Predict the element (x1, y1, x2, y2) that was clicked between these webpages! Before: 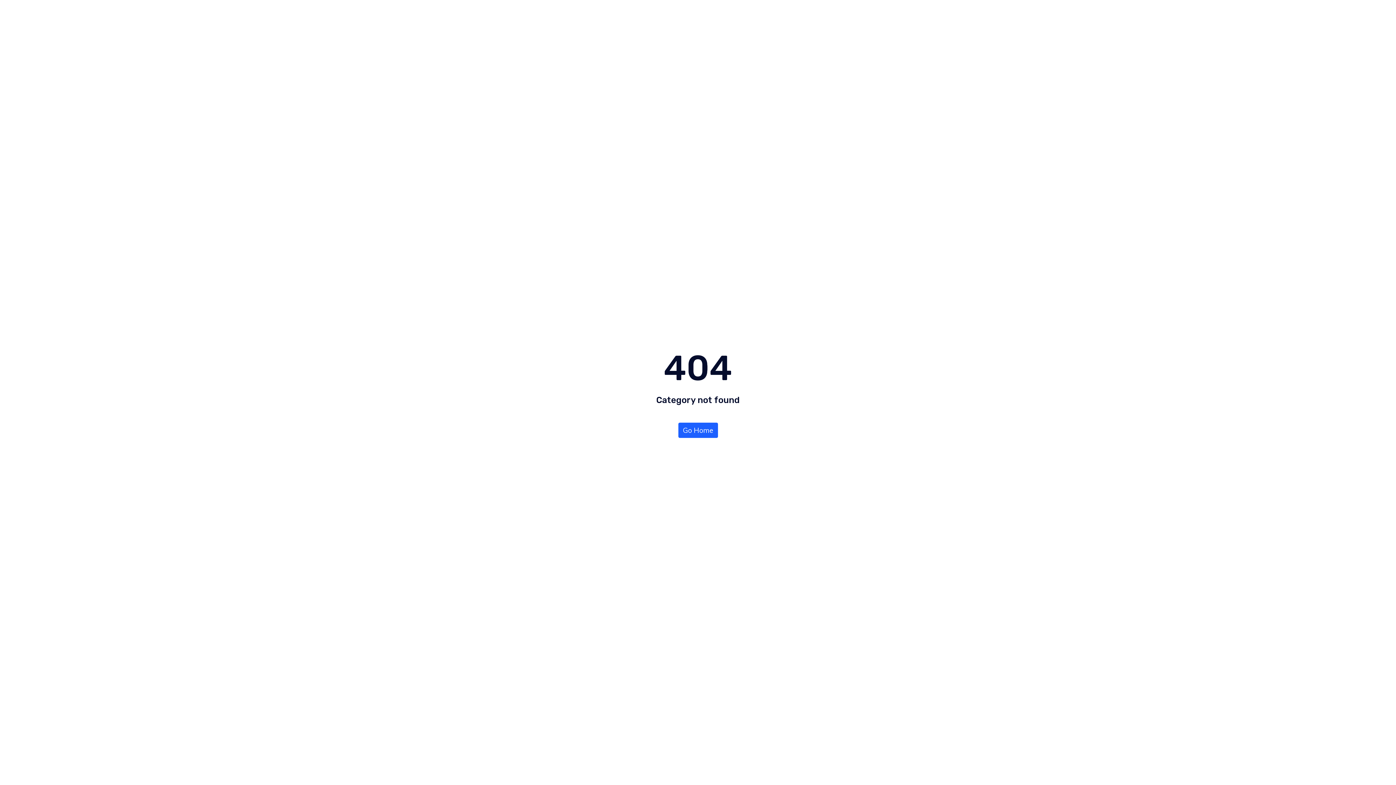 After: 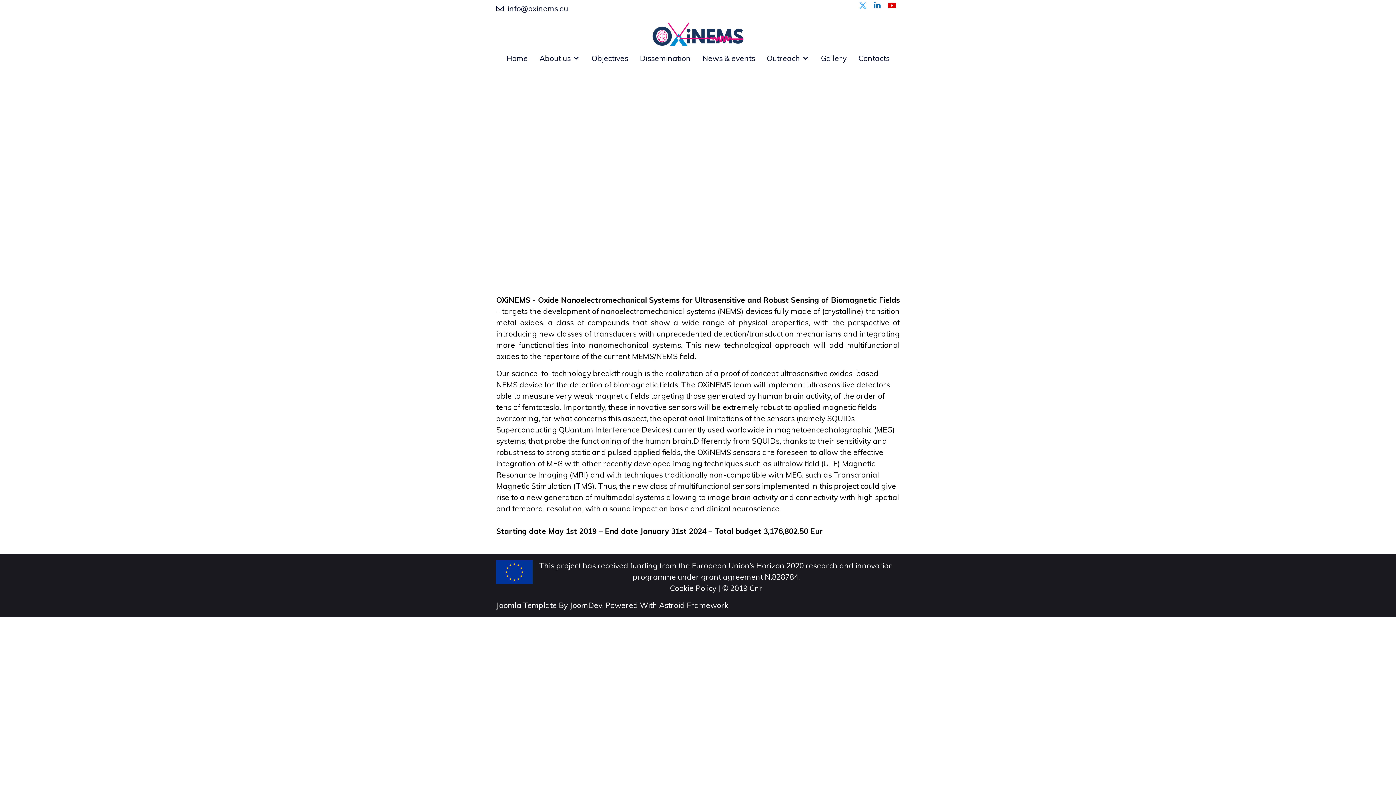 Action: label: Go Home bbox: (678, 422, 718, 438)